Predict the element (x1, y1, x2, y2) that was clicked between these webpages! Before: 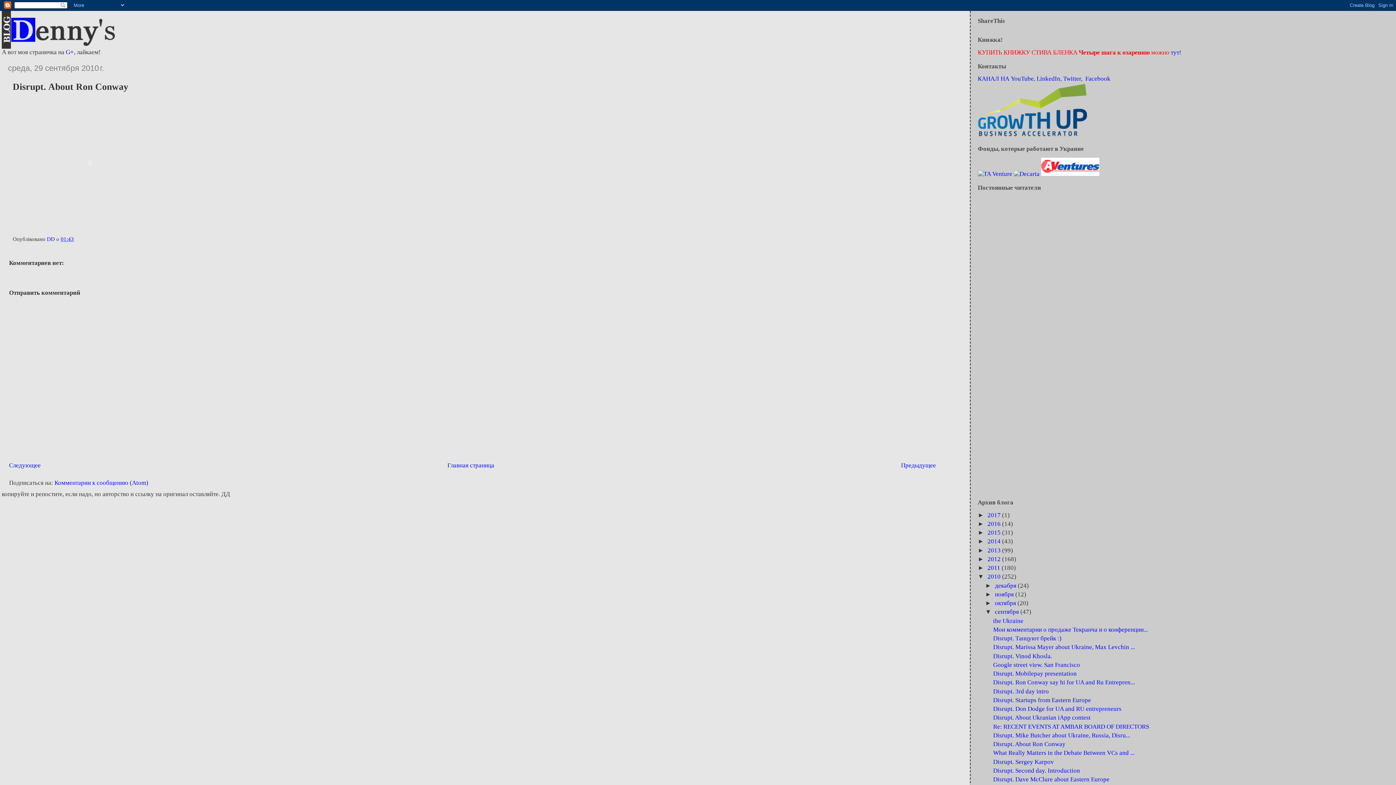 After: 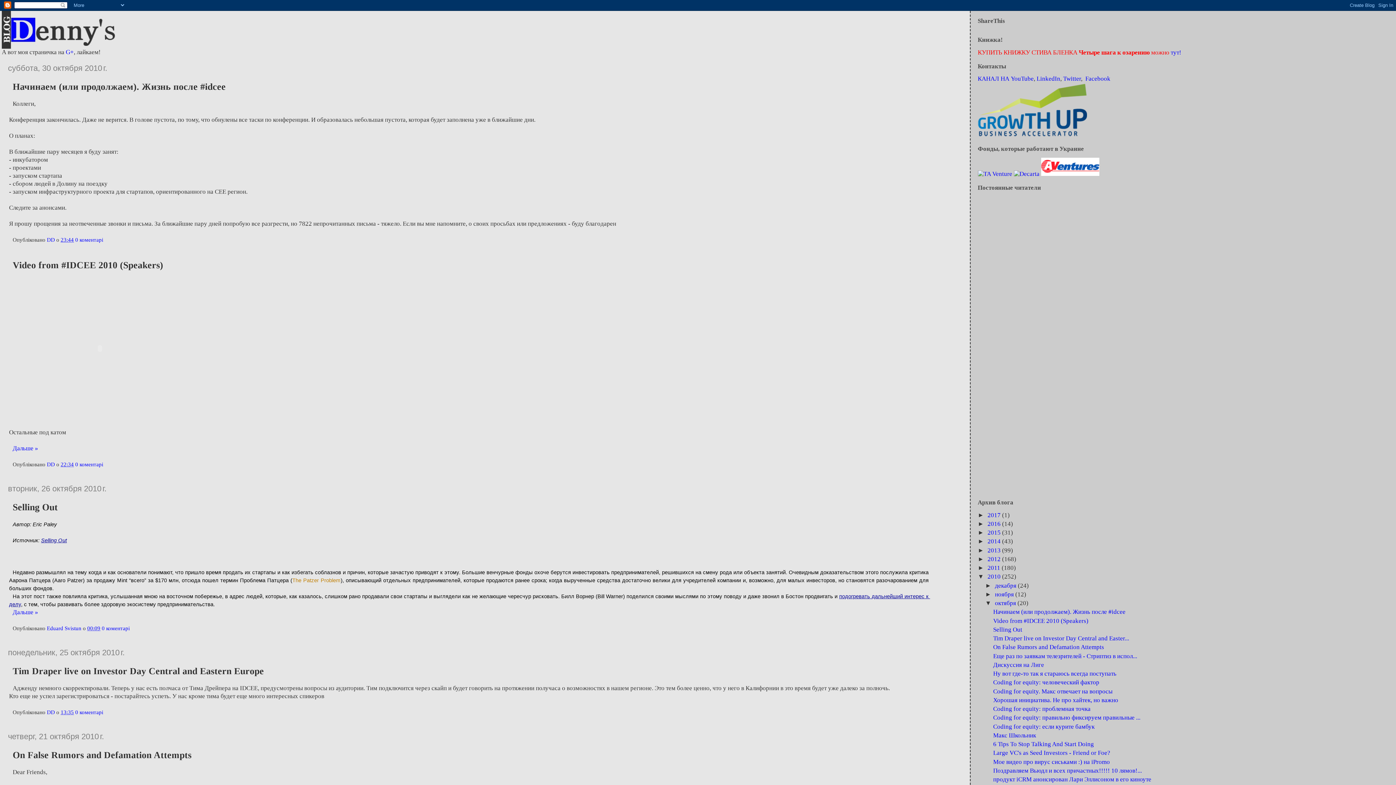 Action: label: октября  bbox: (995, 600, 1017, 606)